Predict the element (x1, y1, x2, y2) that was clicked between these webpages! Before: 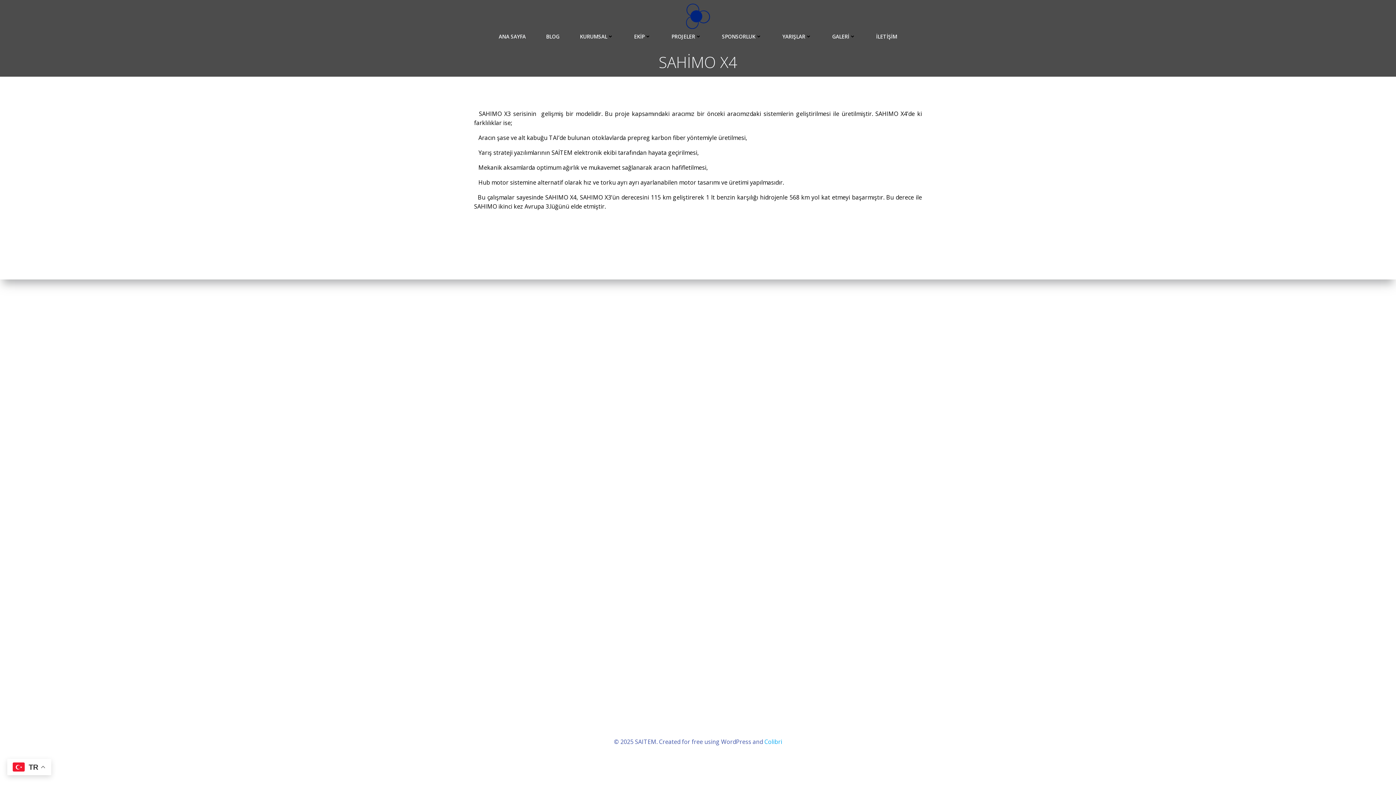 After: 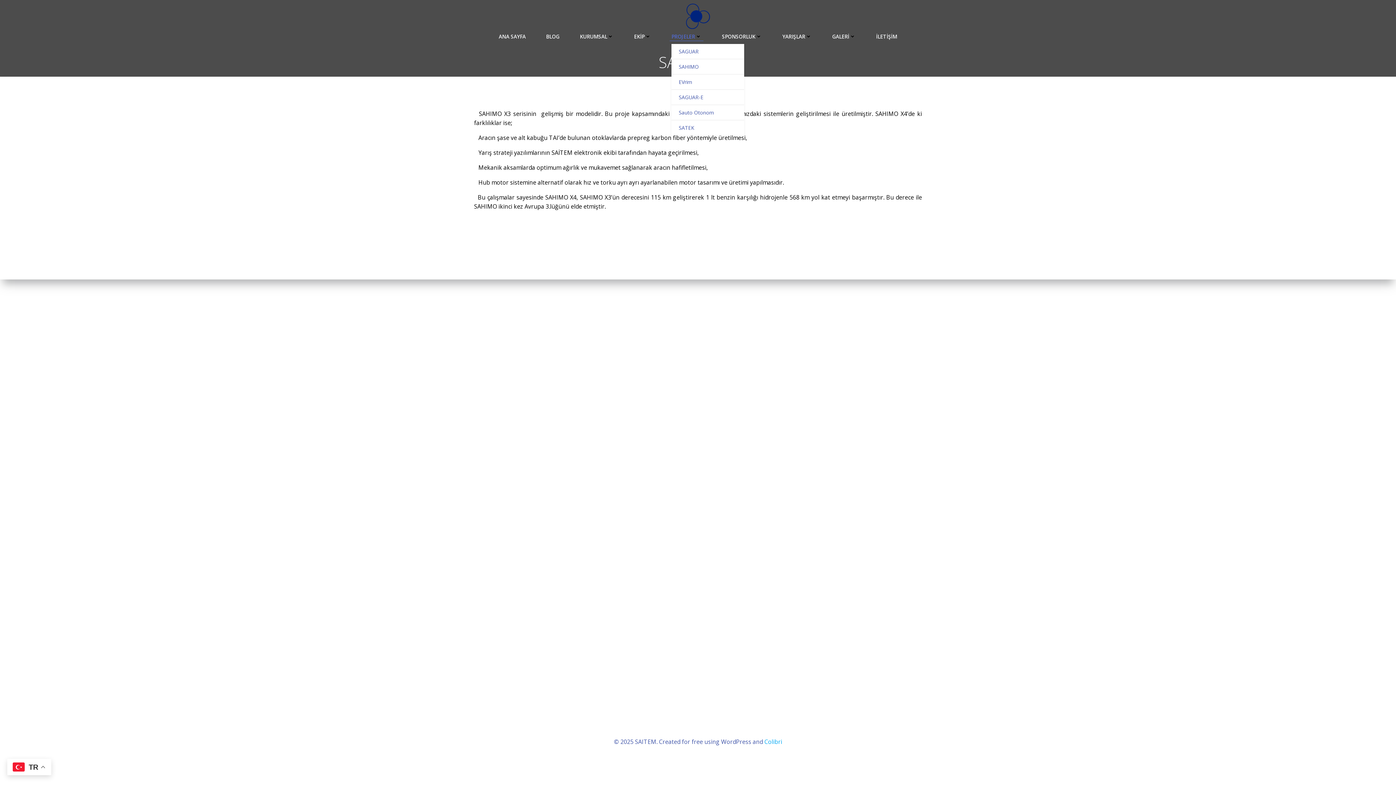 Action: bbox: (671, 32, 701, 40) label: PROJELER